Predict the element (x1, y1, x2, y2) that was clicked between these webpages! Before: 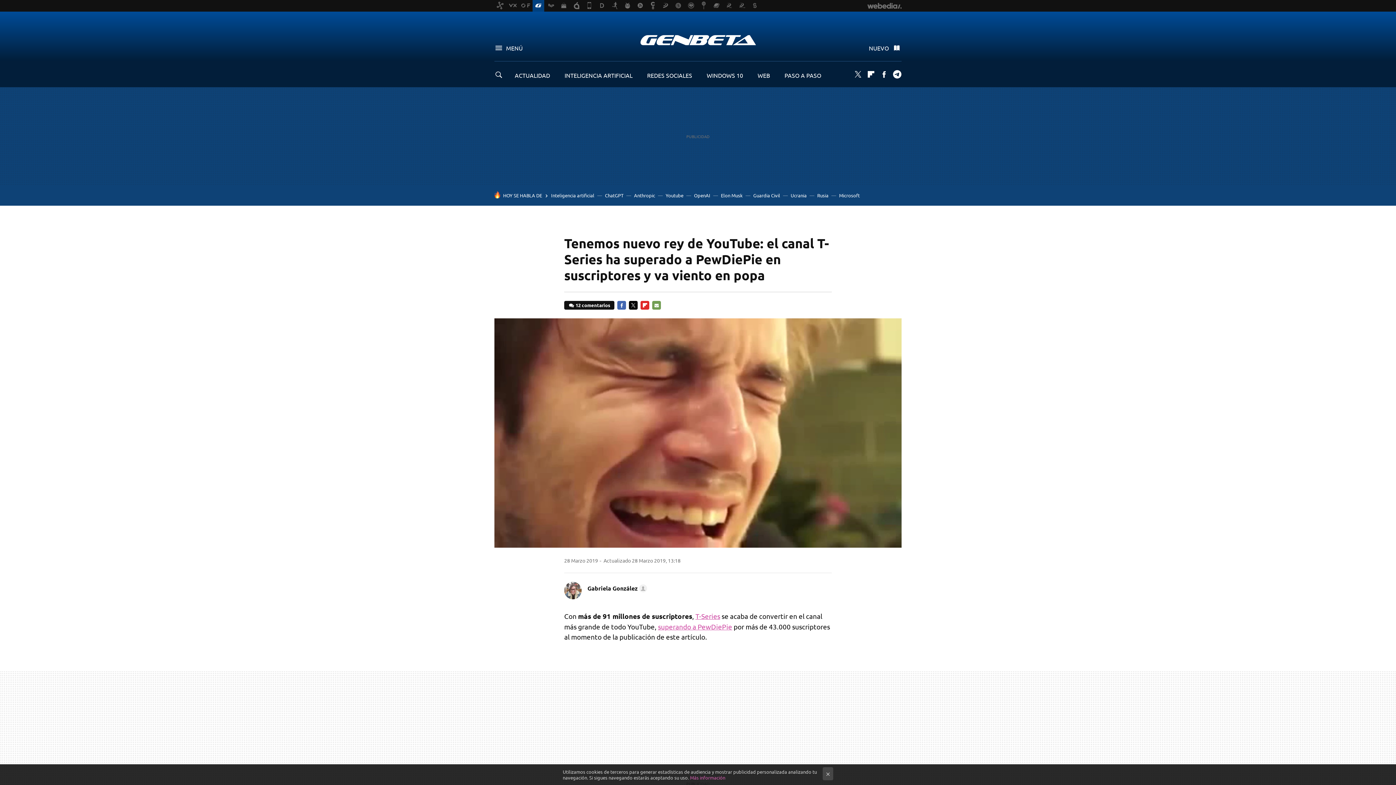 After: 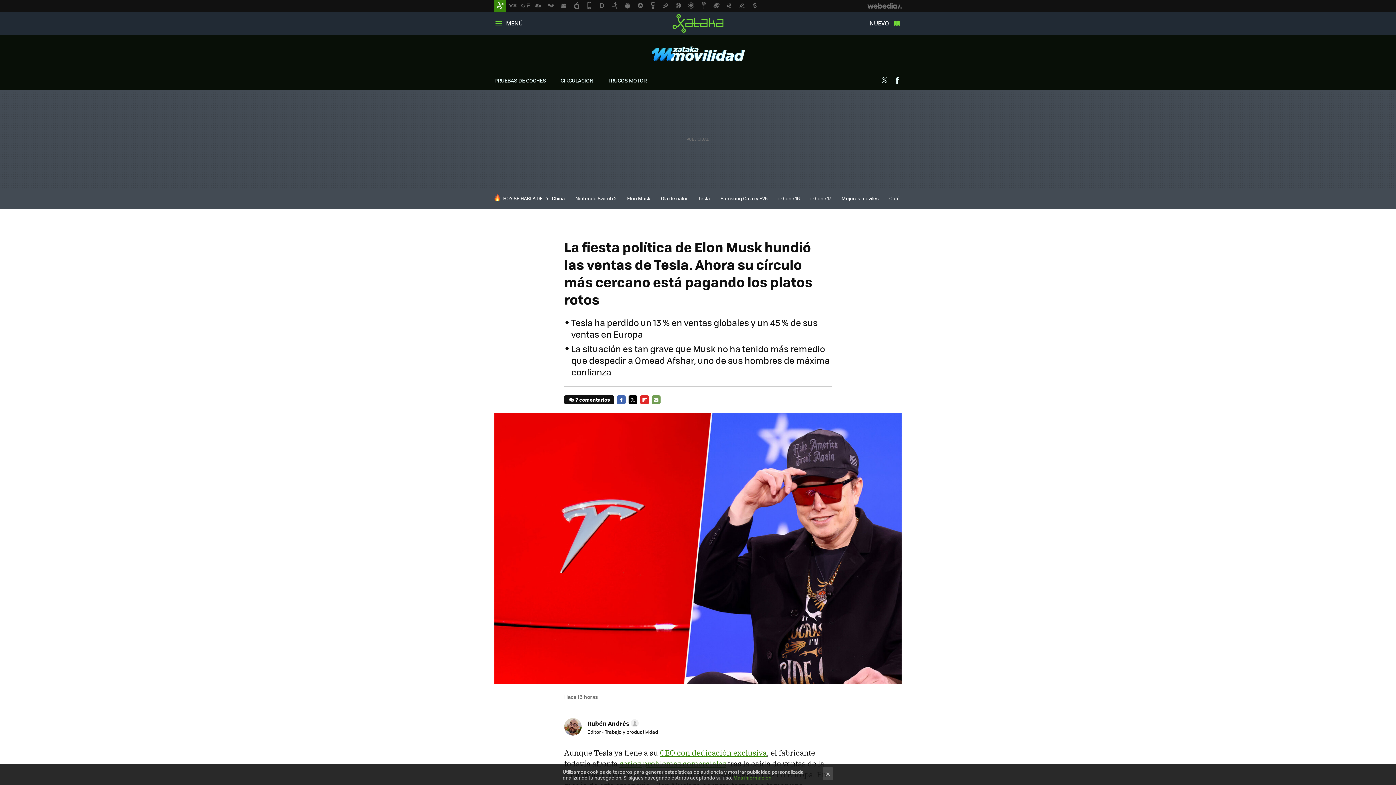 Action: bbox: (721, 192, 742, 198) label: Elon Musk